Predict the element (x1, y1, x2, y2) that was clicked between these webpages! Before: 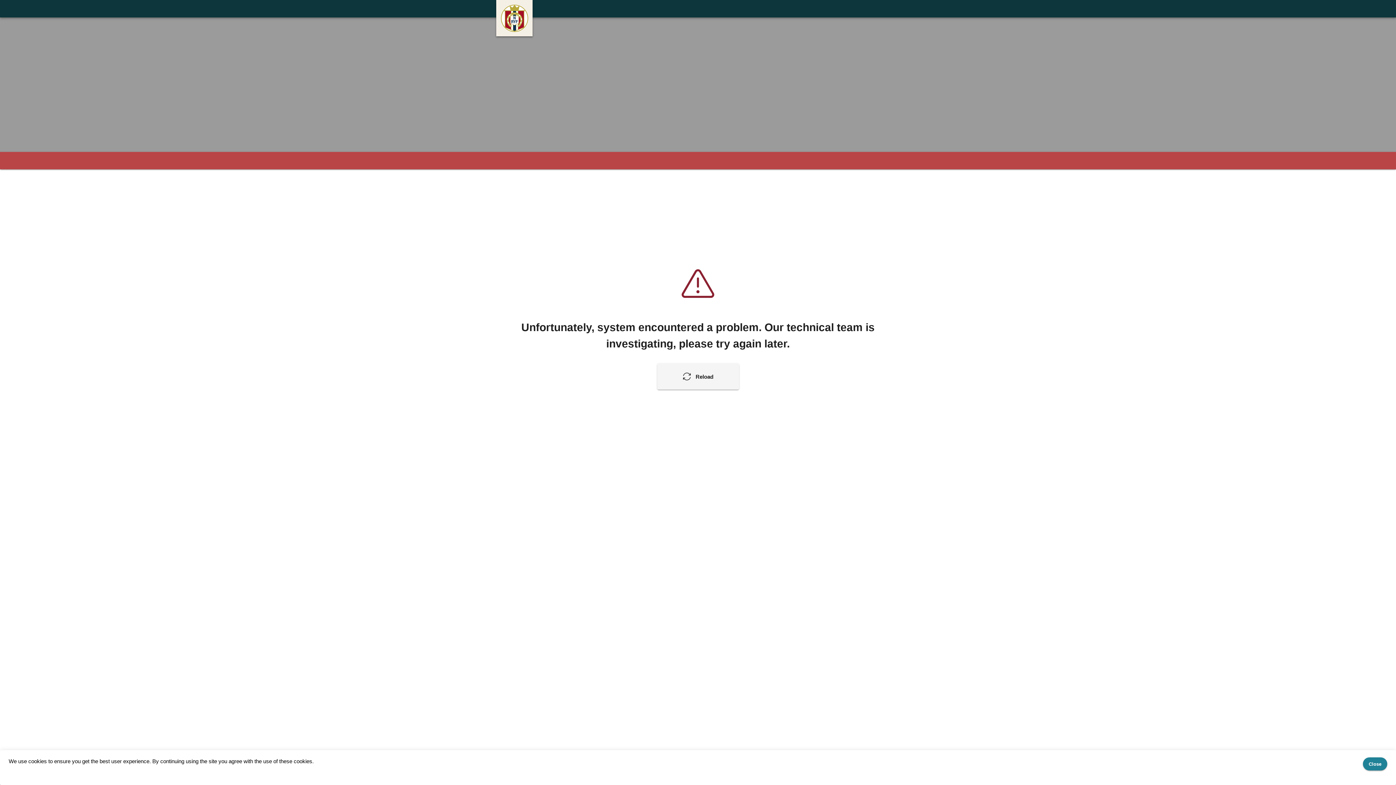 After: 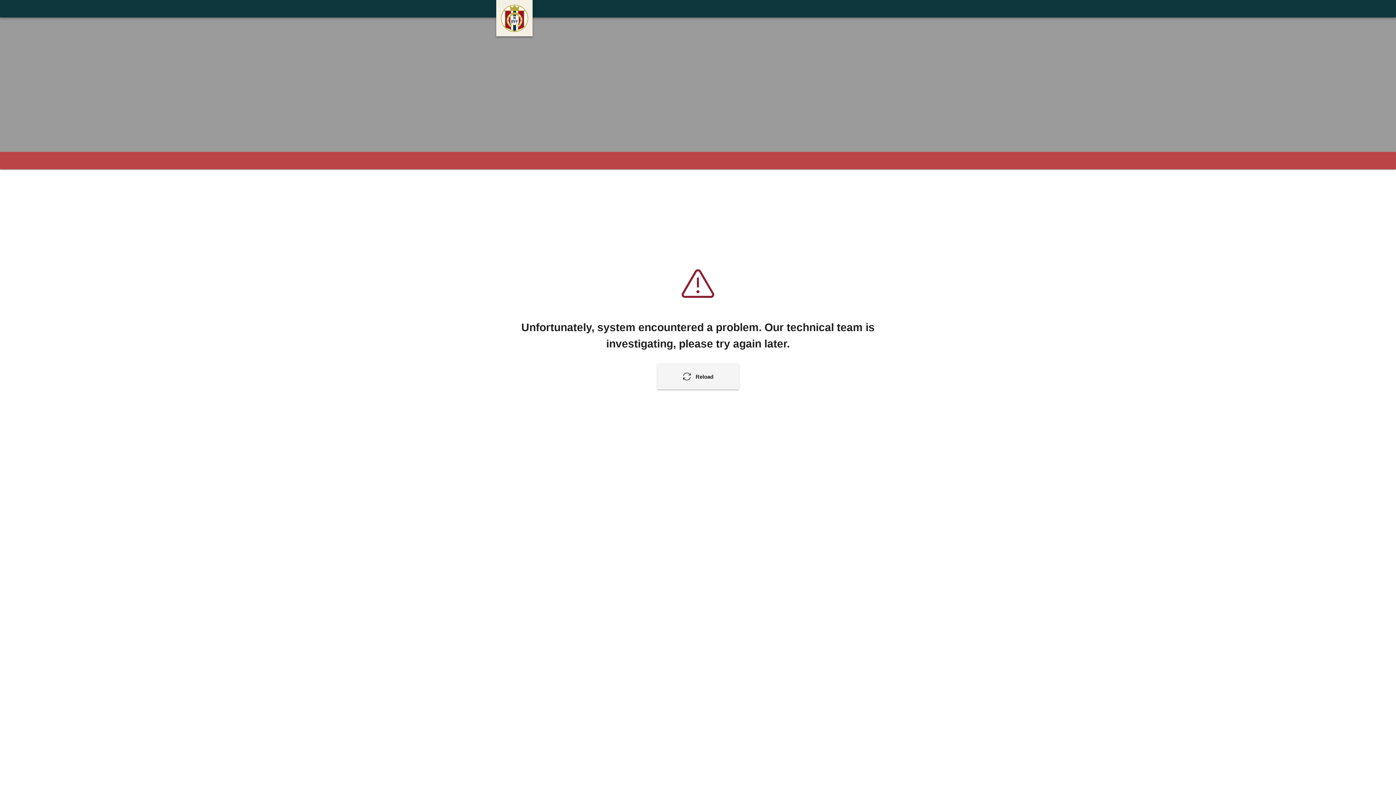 Action: bbox: (1363, 757, 1387, 770) label: Close